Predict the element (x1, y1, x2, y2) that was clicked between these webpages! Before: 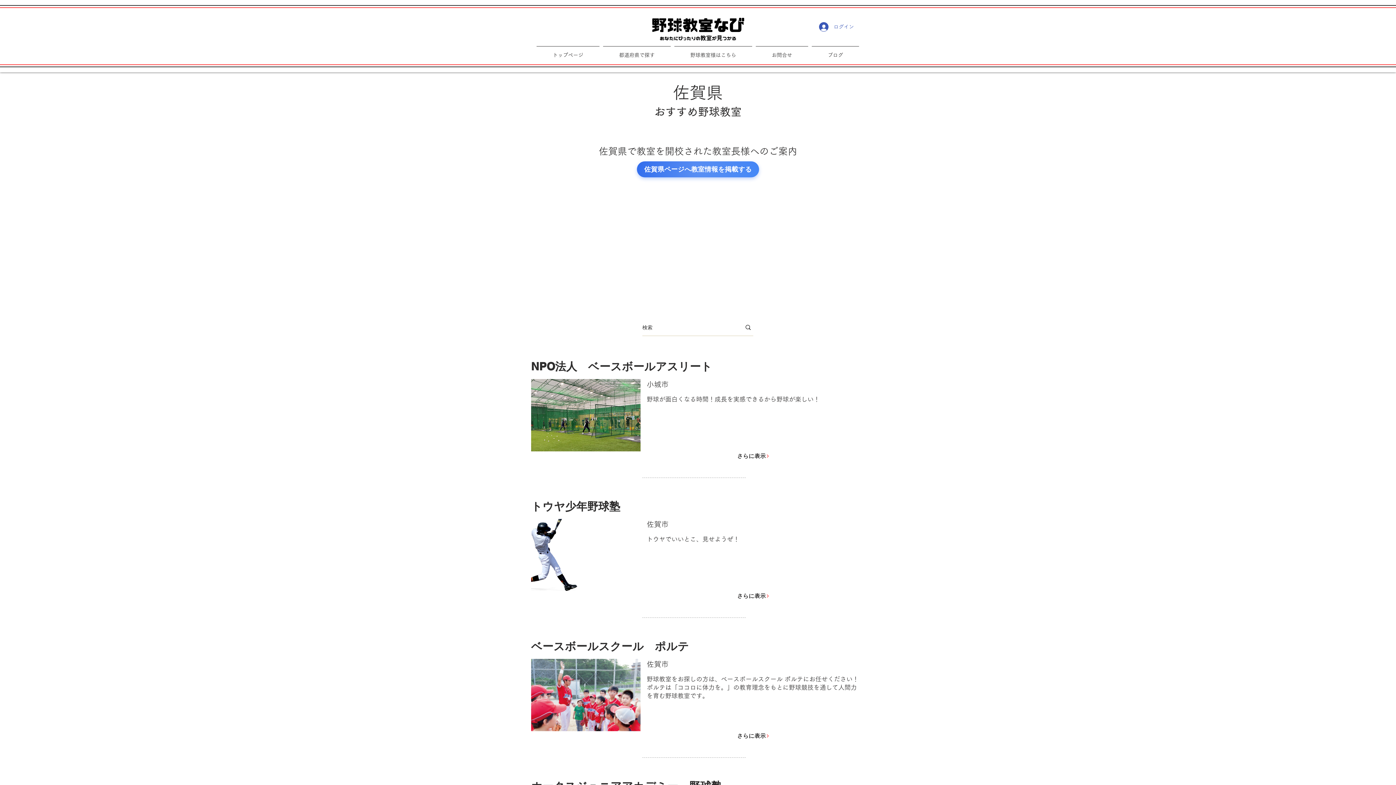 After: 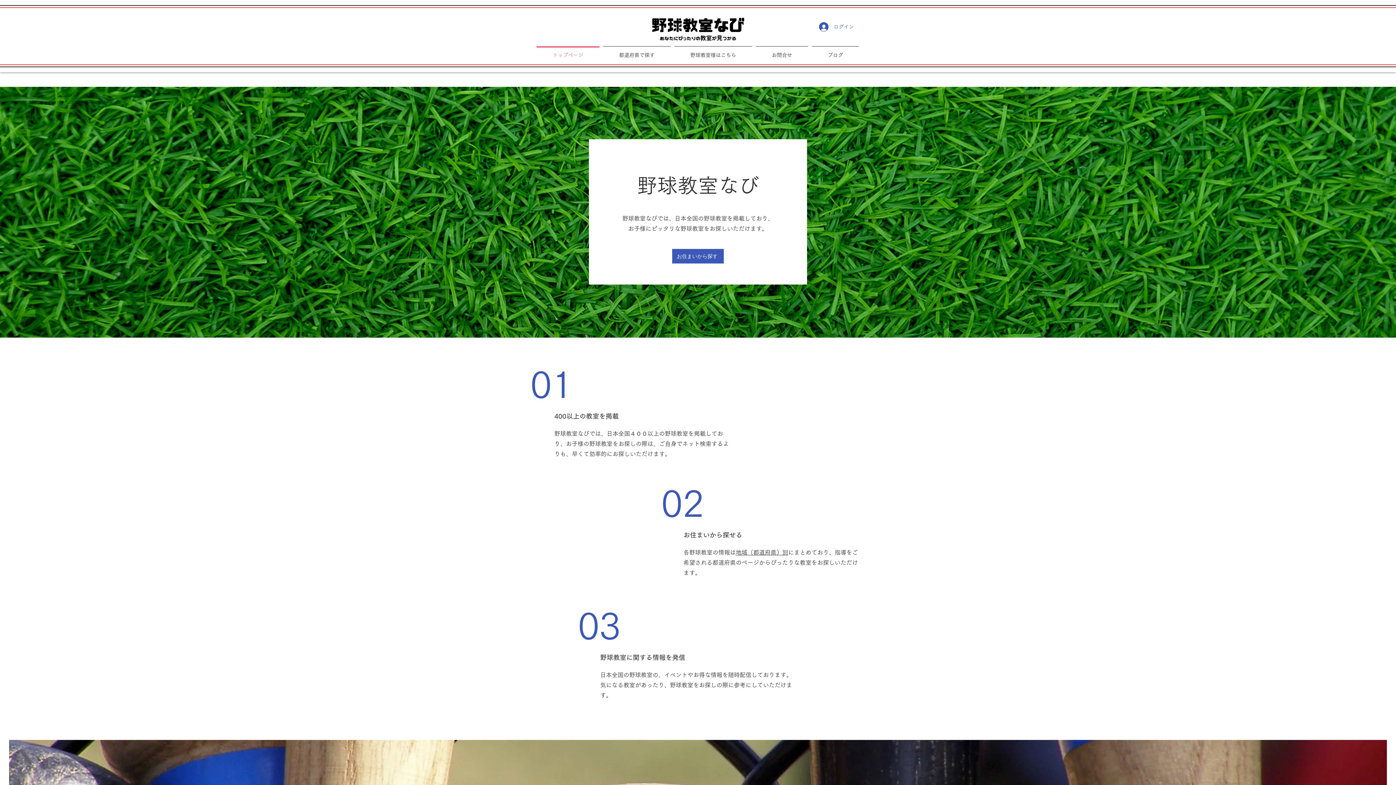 Action: bbox: (604, 11, 792, 46)